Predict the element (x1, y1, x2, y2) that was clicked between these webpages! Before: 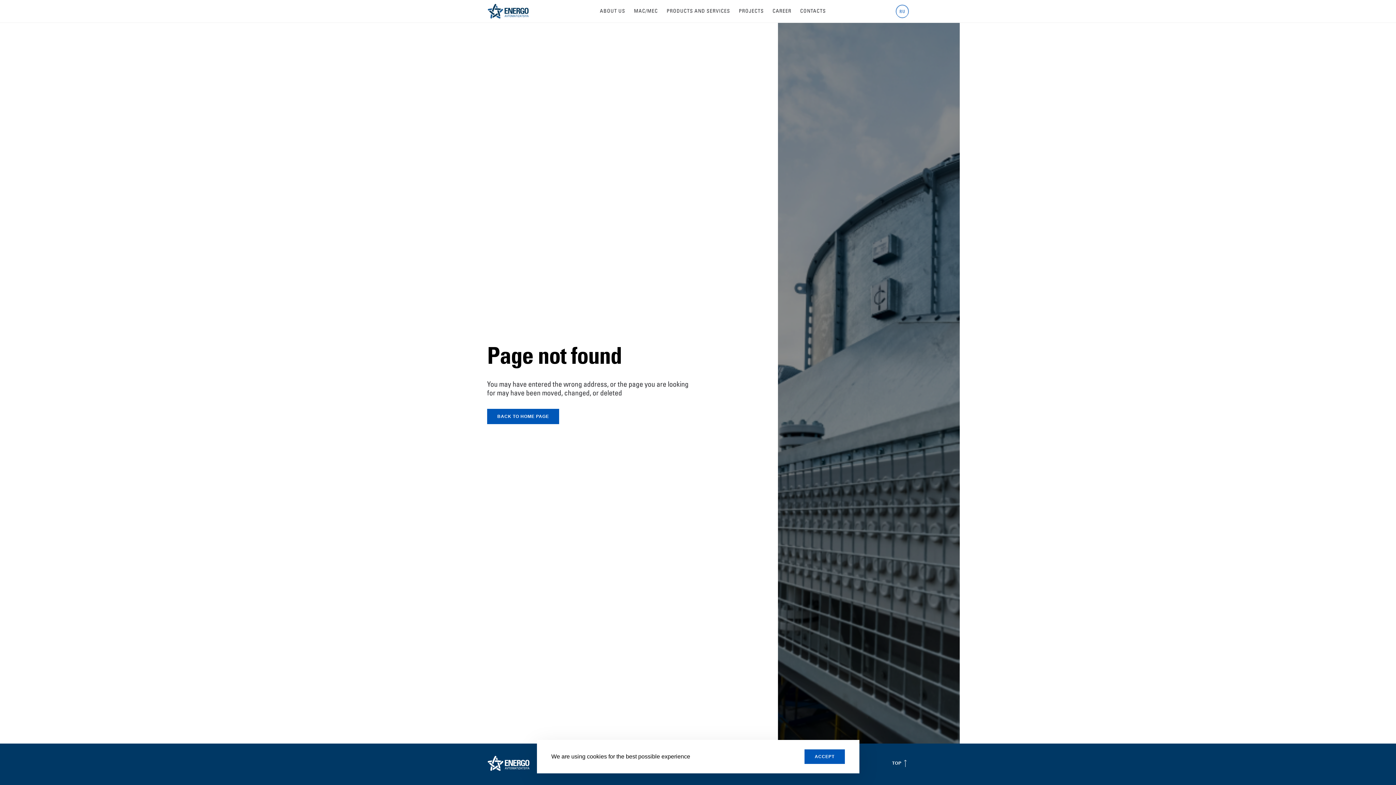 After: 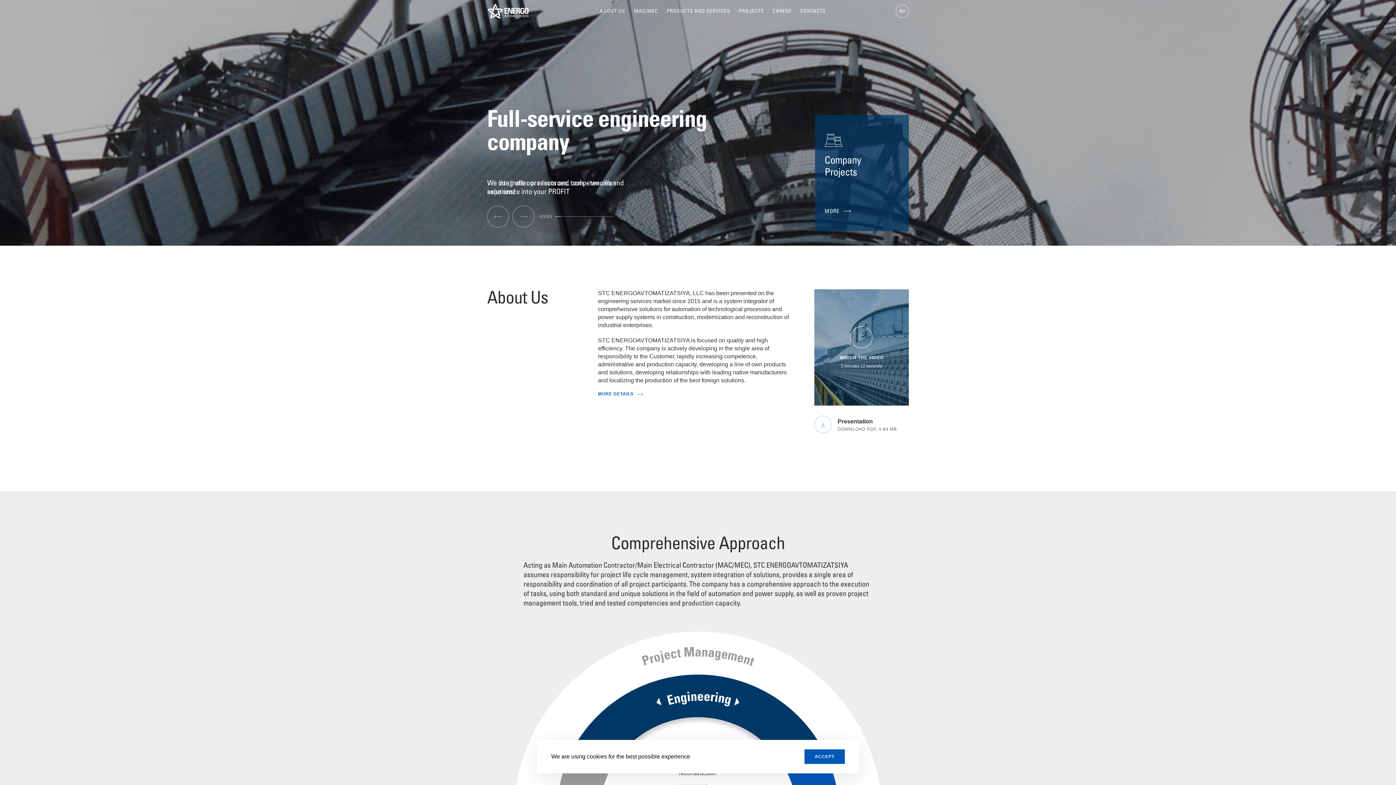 Action: bbox: (487, 408, 559, 424) label: BACK TO HOME PAGE